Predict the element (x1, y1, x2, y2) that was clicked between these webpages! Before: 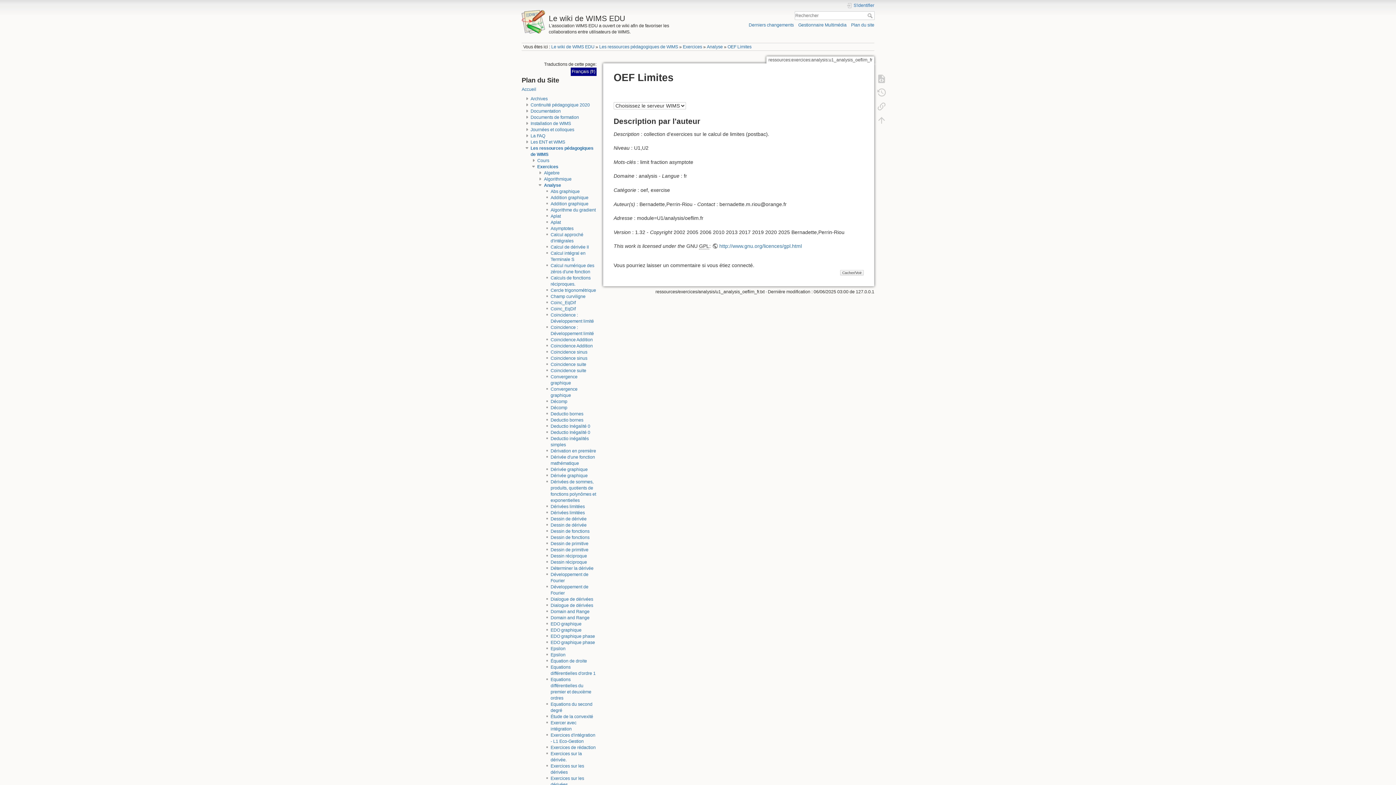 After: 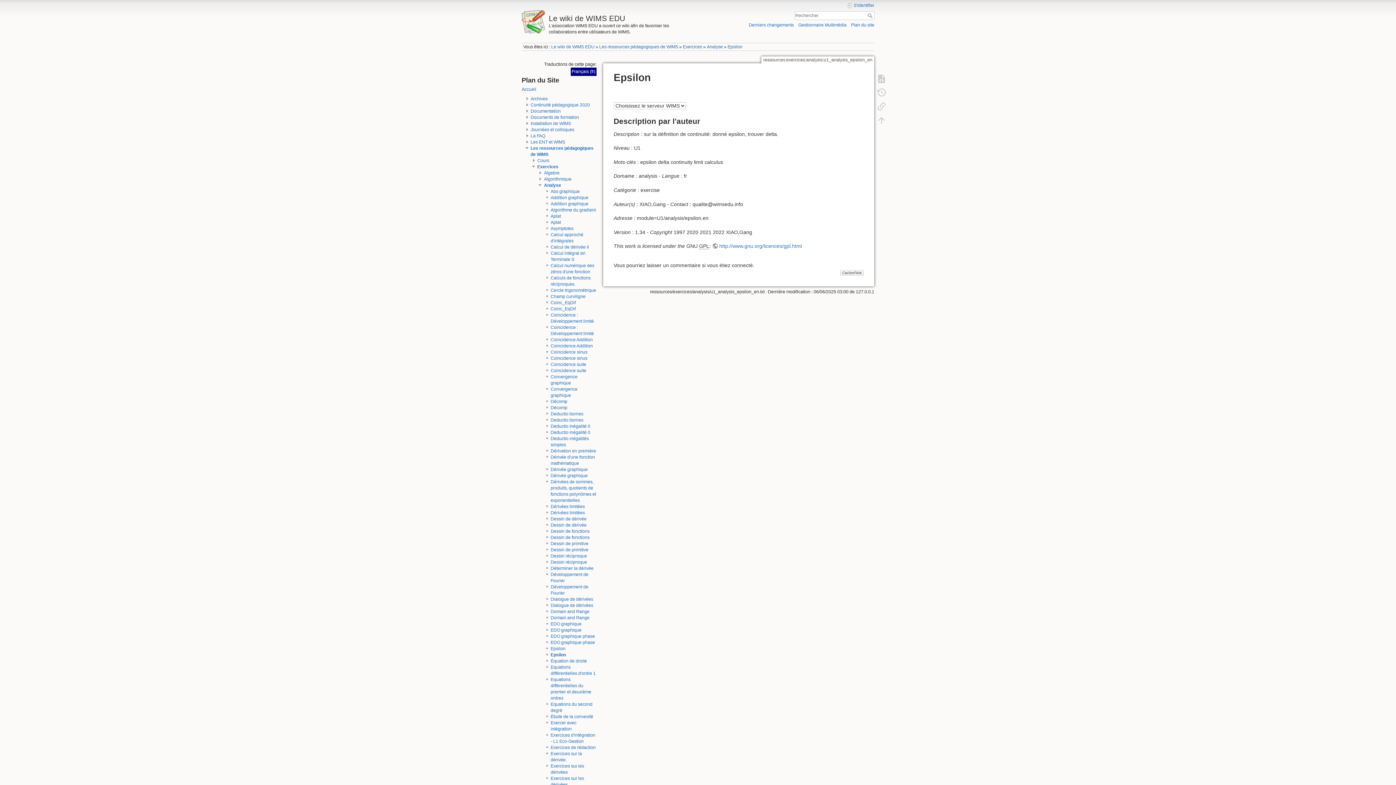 Action: bbox: (550, 652, 565, 657) label: Epsilon